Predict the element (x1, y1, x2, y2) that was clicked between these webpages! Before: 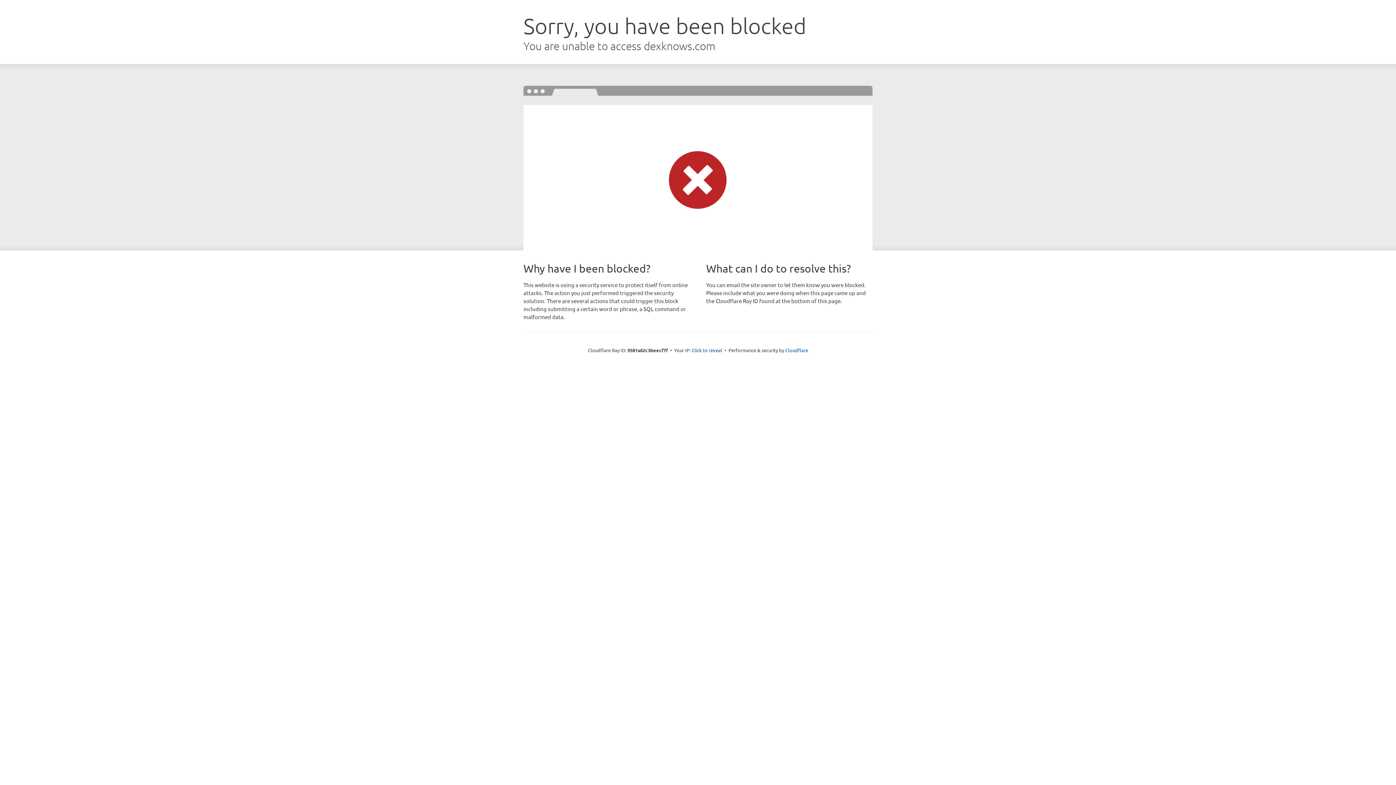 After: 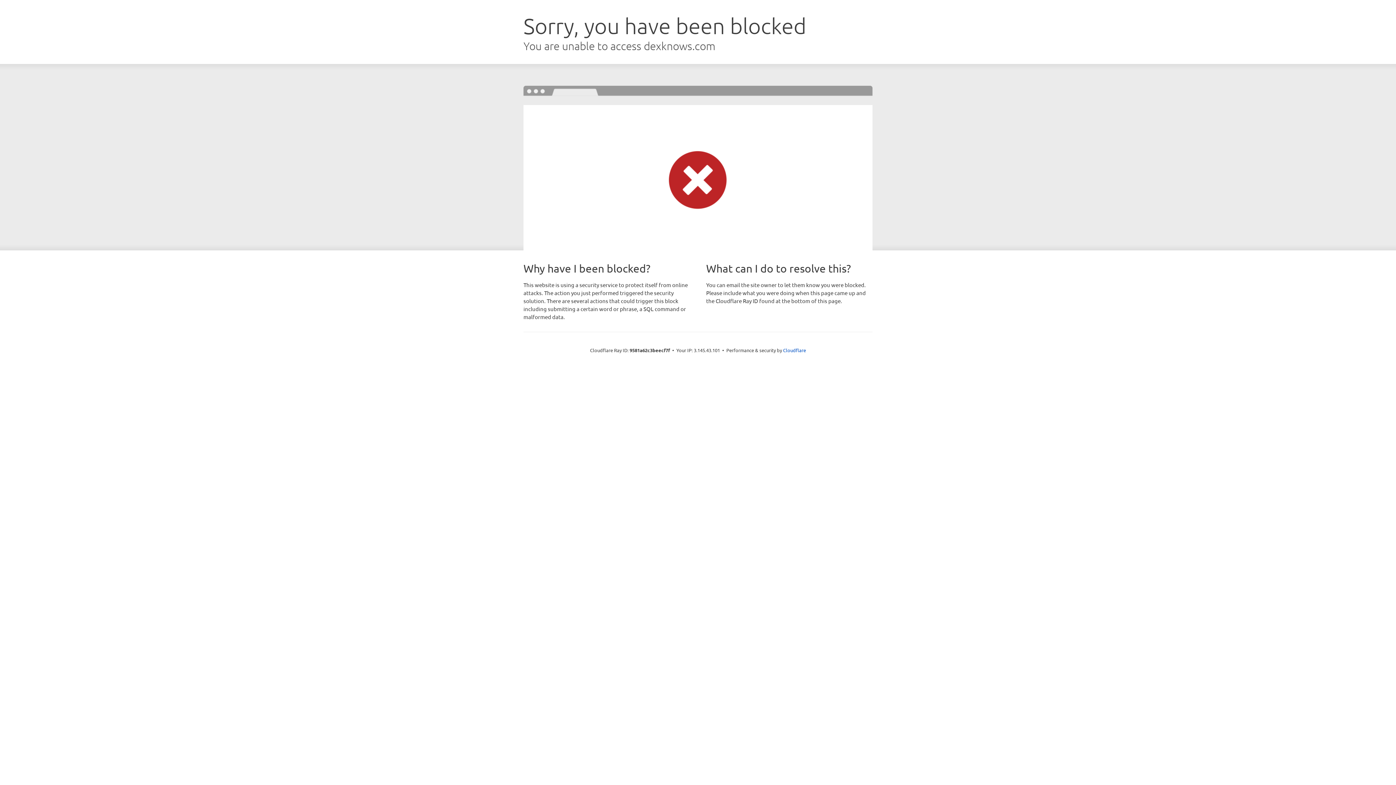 Action: label: Click to reveal bbox: (691, 346, 722, 353)